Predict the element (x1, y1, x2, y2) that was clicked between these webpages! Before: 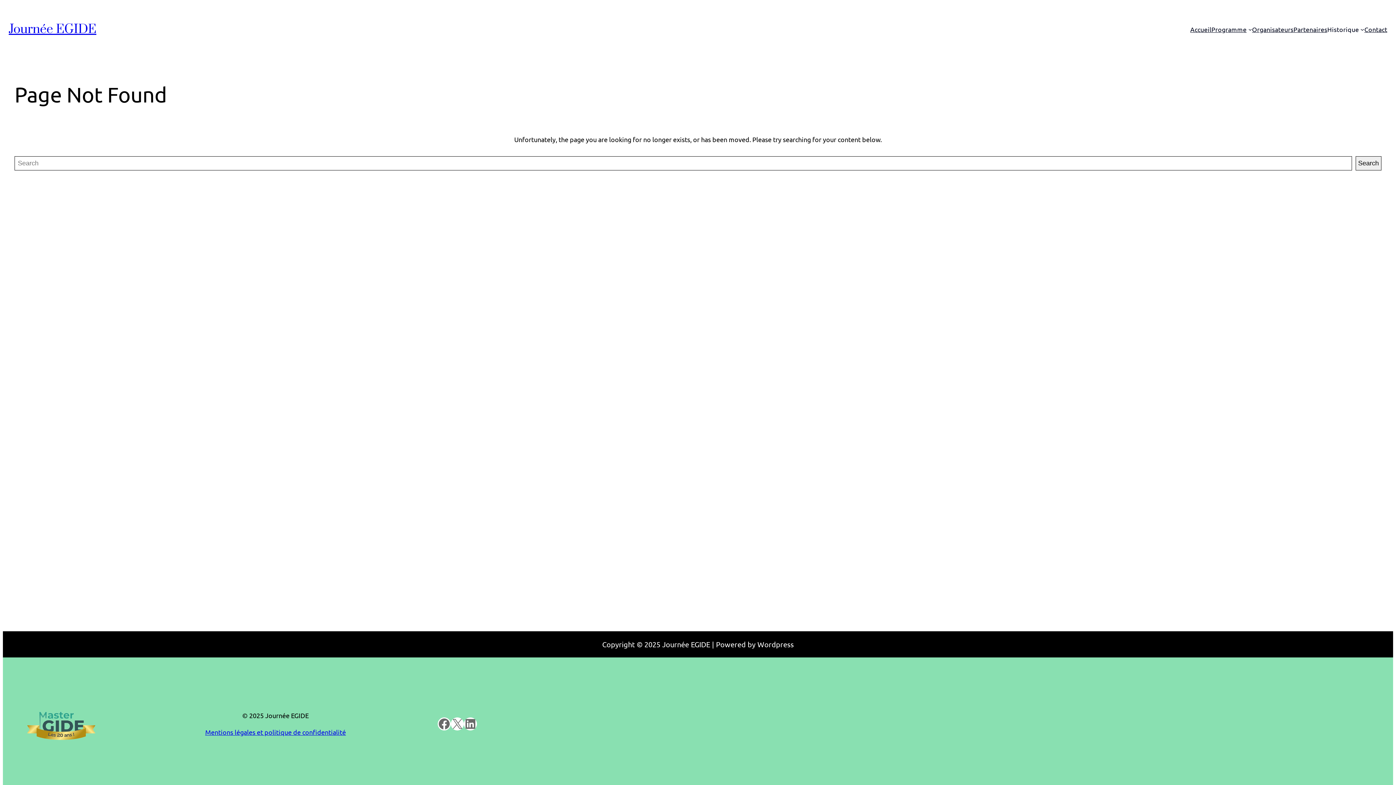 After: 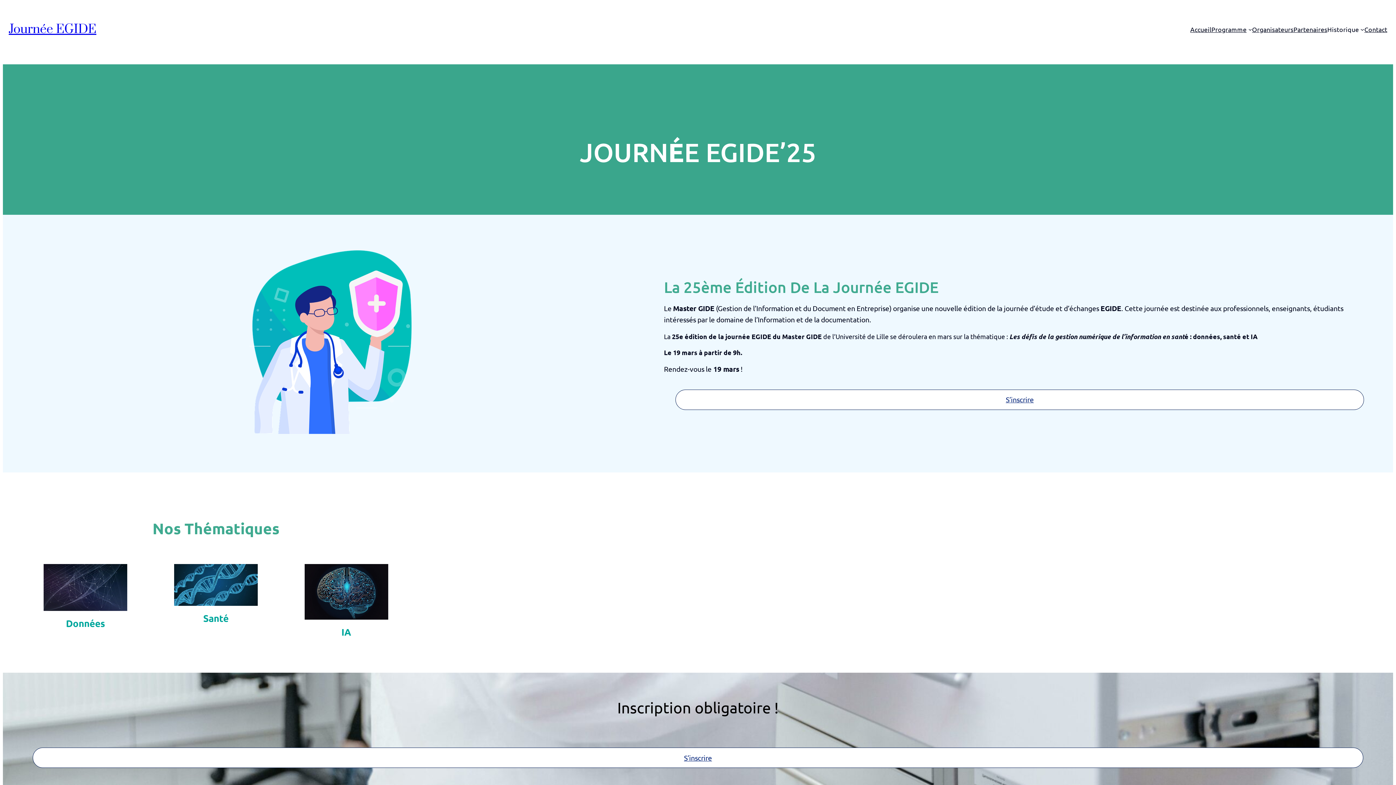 Action: bbox: (1190, 24, 1211, 34) label: Accueil